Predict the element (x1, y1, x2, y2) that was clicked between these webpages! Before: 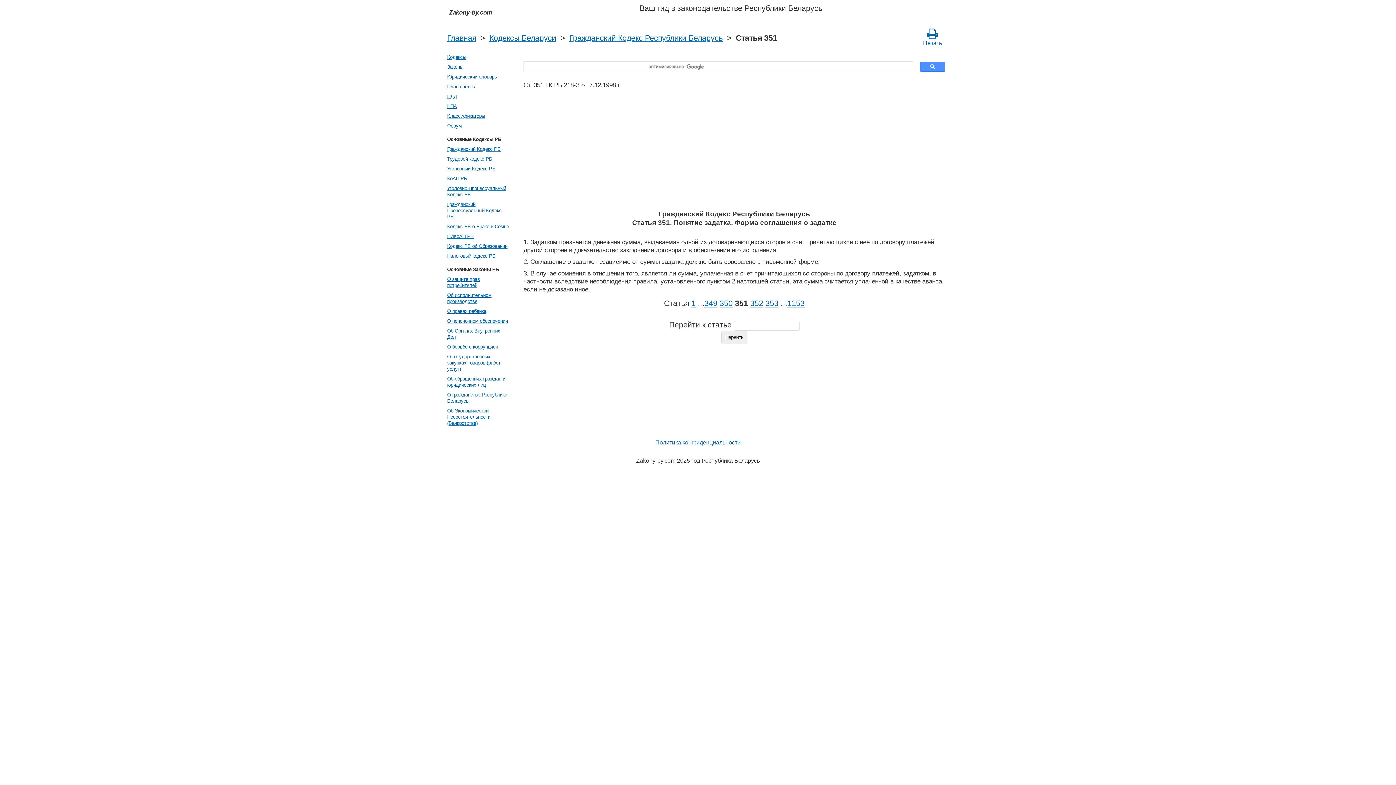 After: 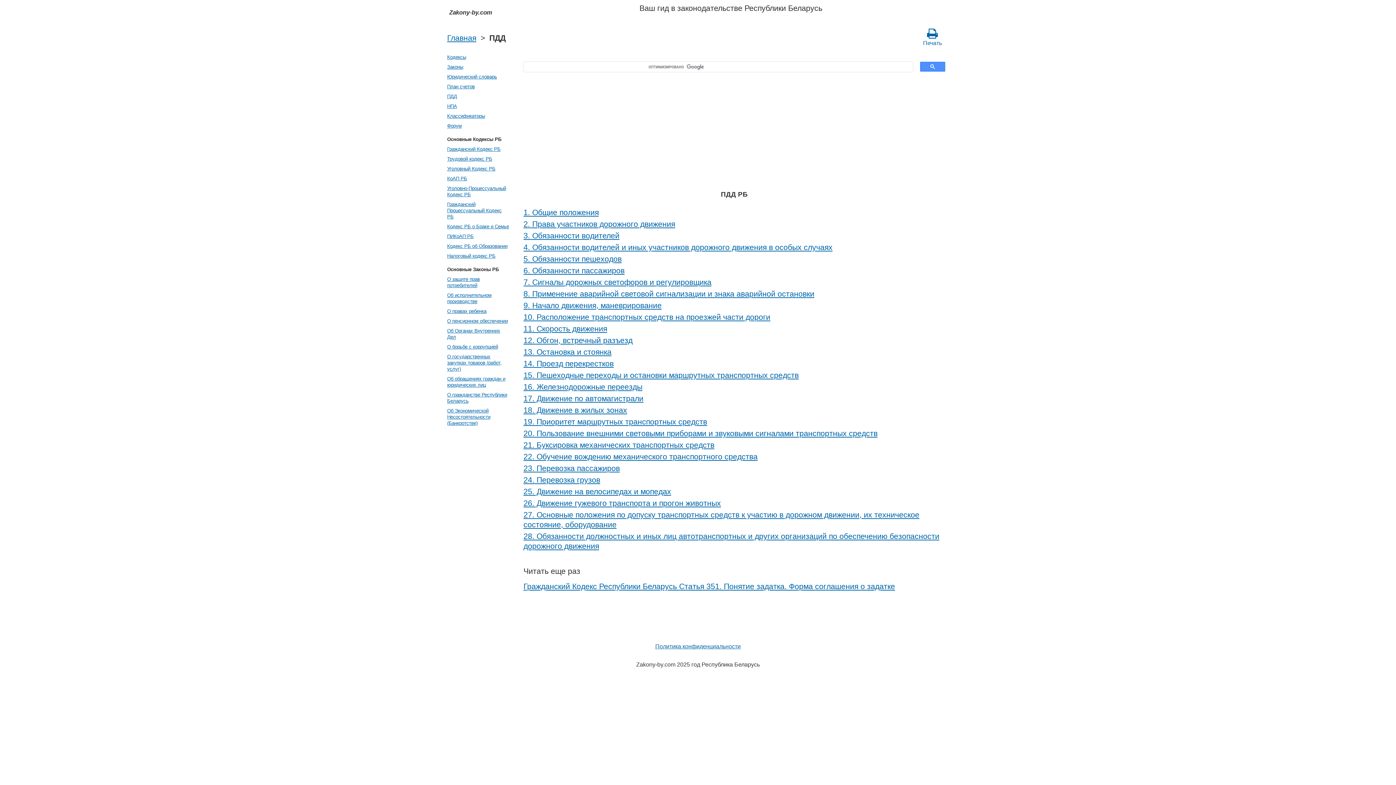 Action: label: ПДД bbox: (445, 91, 510, 101)